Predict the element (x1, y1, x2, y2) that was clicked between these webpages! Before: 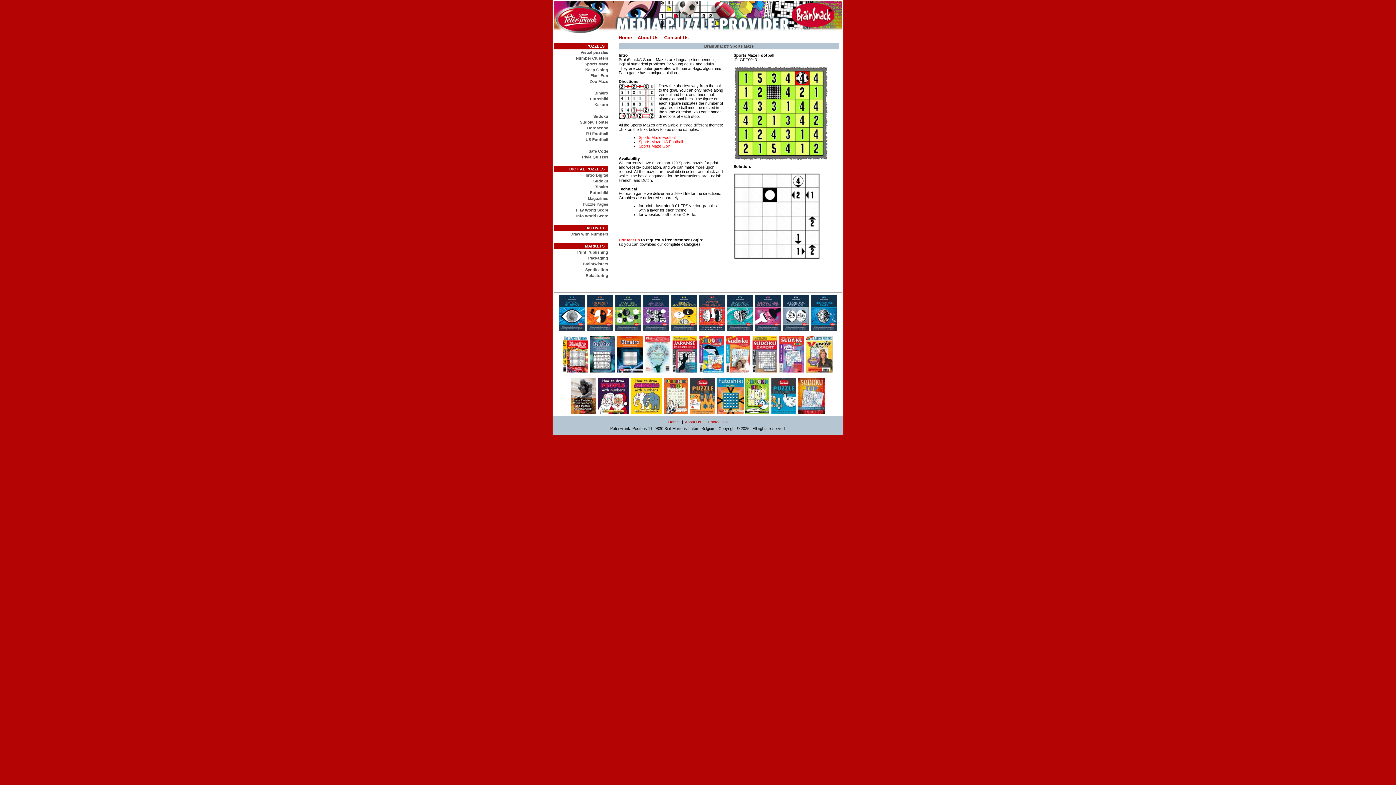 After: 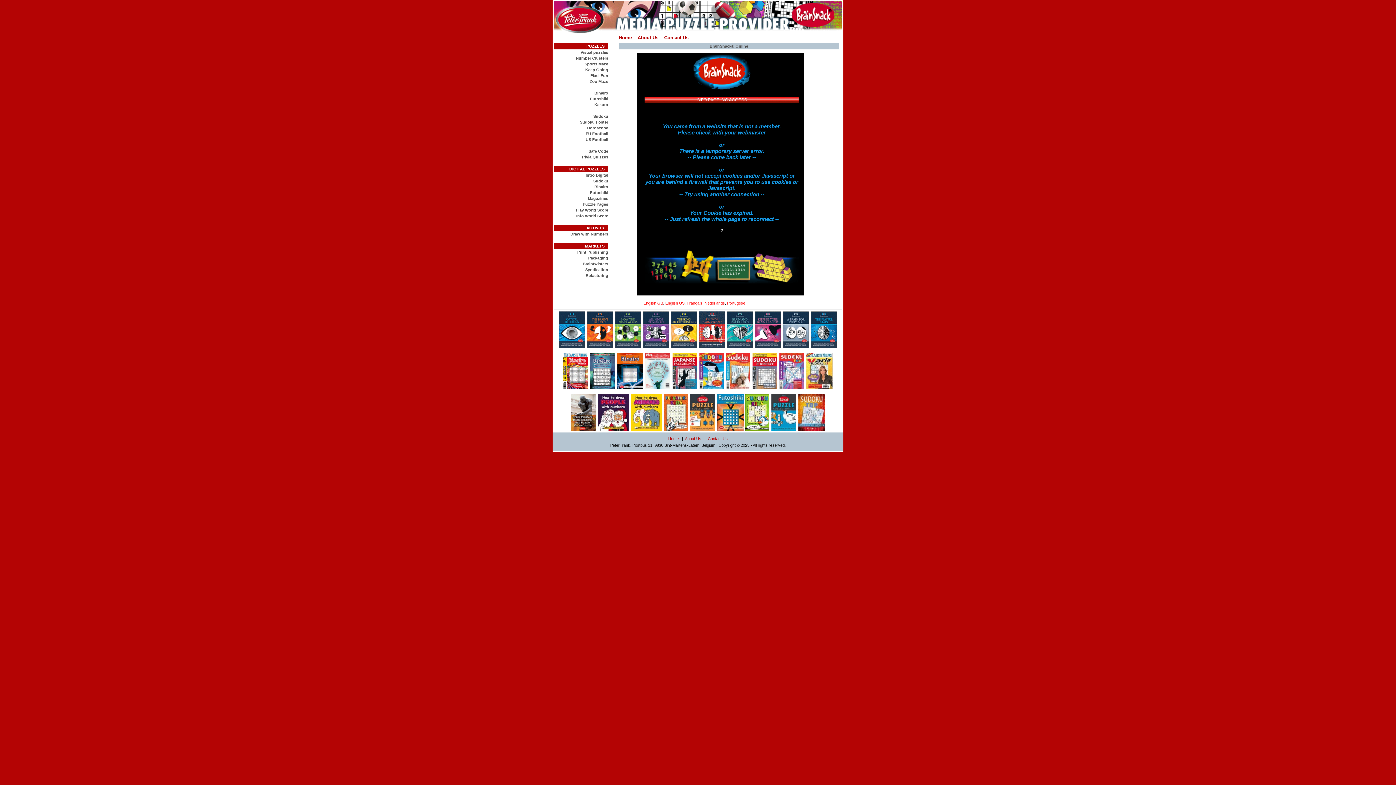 Action: bbox: (576, 208, 608, 212) label: Play World Score